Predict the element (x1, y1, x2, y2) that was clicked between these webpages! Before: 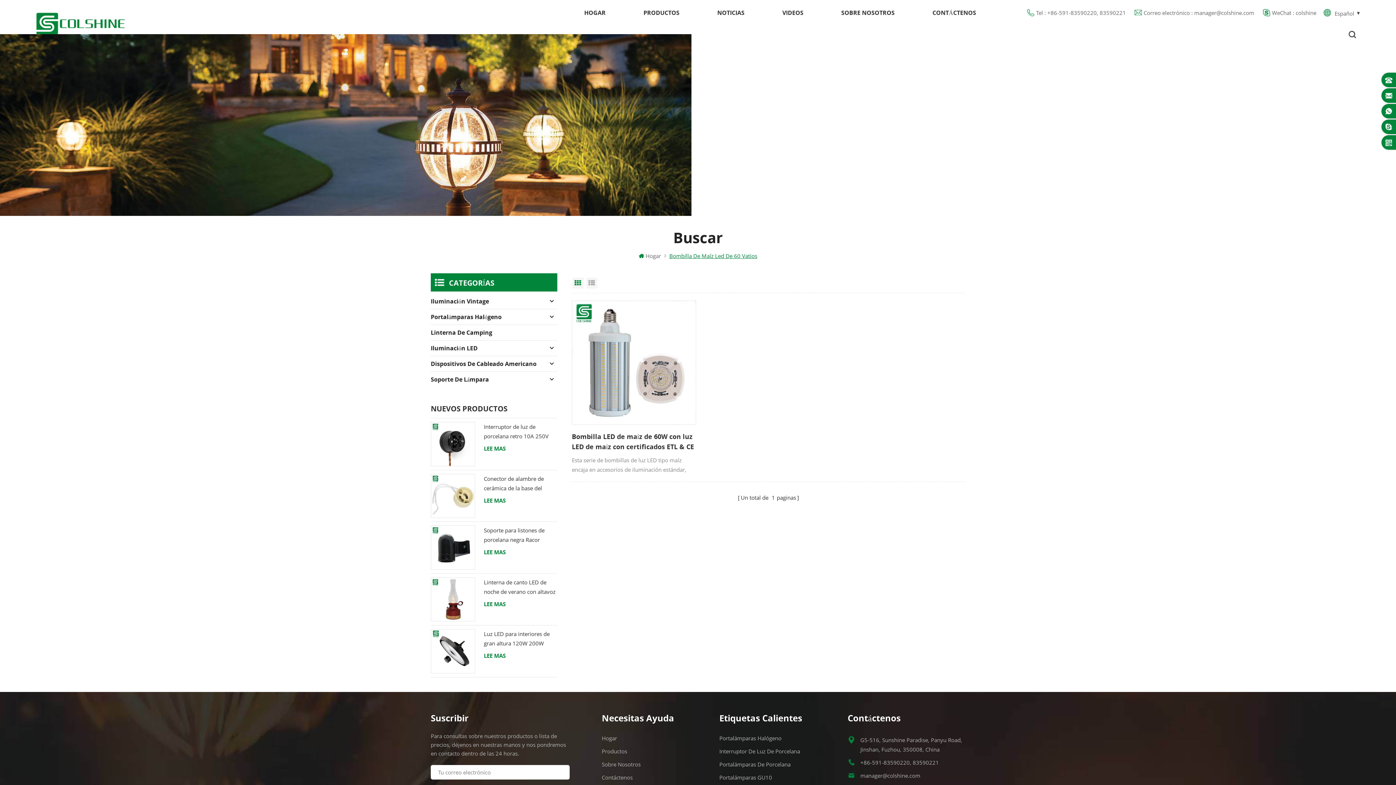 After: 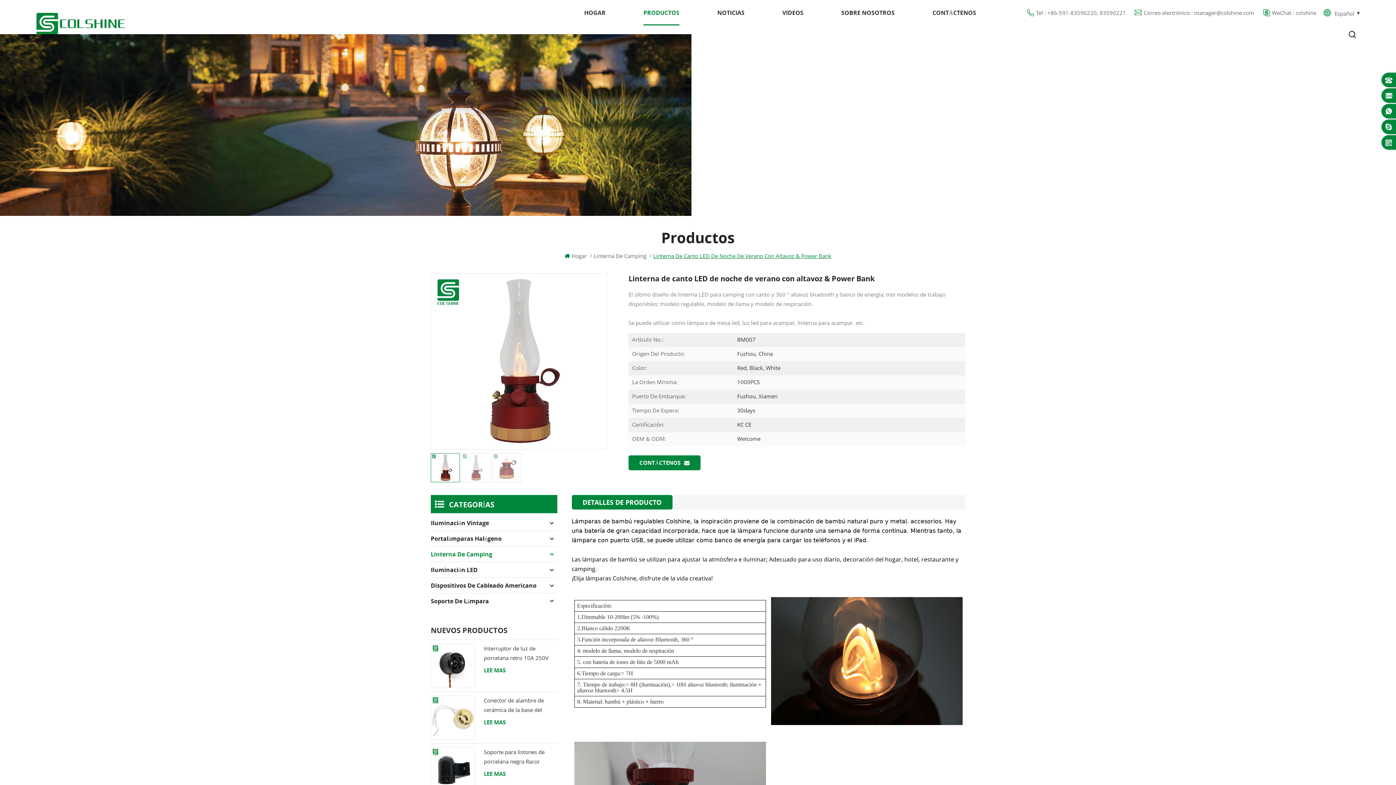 Action: bbox: (483, 577, 557, 596) label: Linterna de canto LED de noche de verano con altavoz & Power Bank